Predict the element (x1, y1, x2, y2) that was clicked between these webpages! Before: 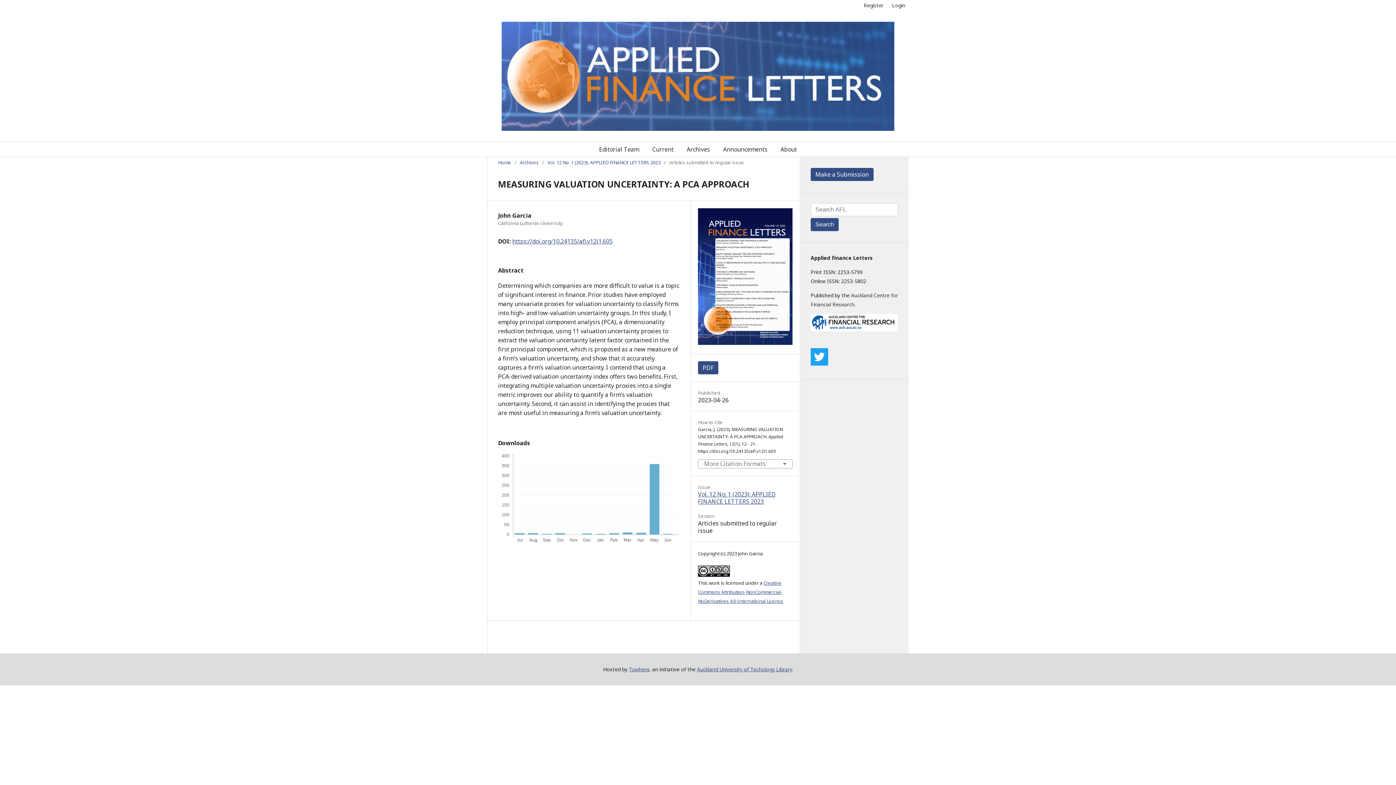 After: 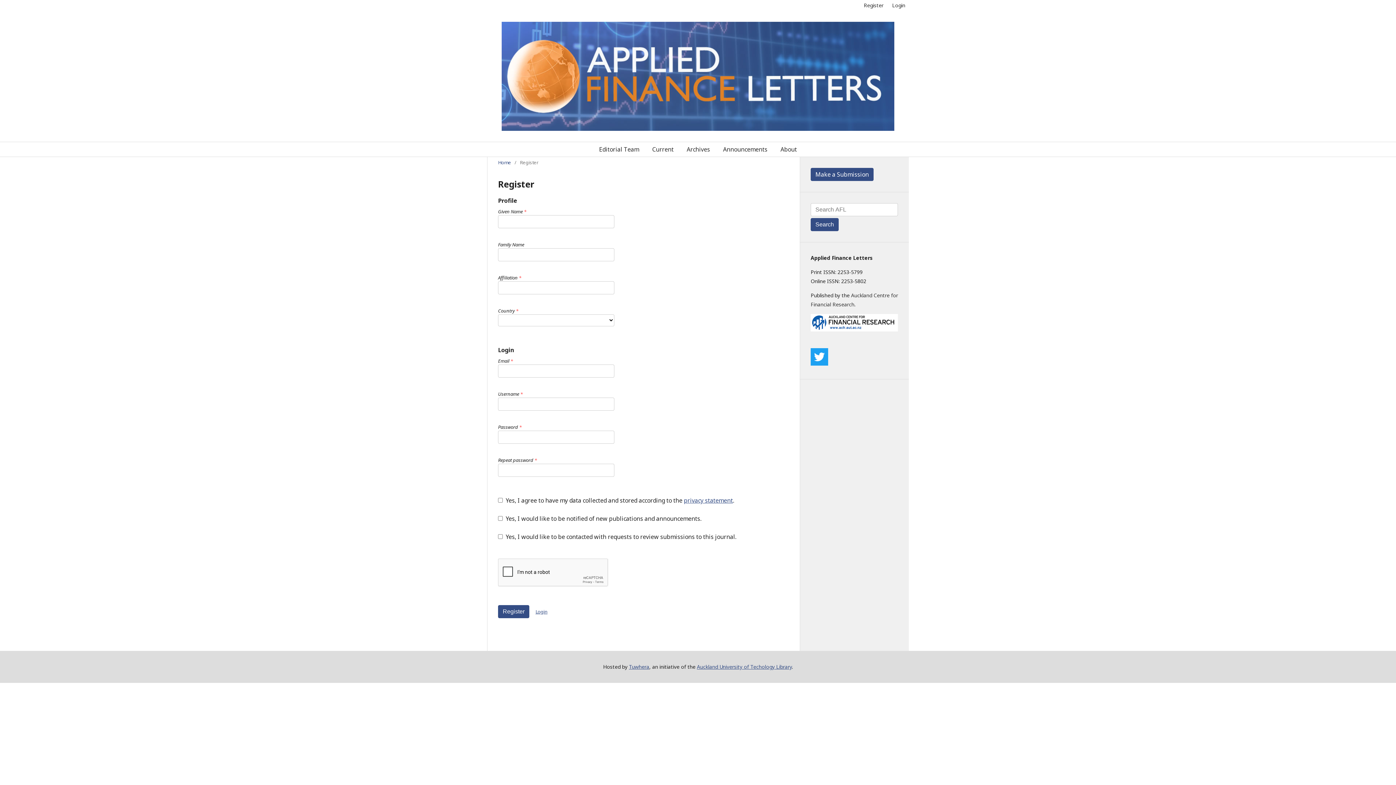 Action: bbox: (860, 0, 887, 10) label: Register